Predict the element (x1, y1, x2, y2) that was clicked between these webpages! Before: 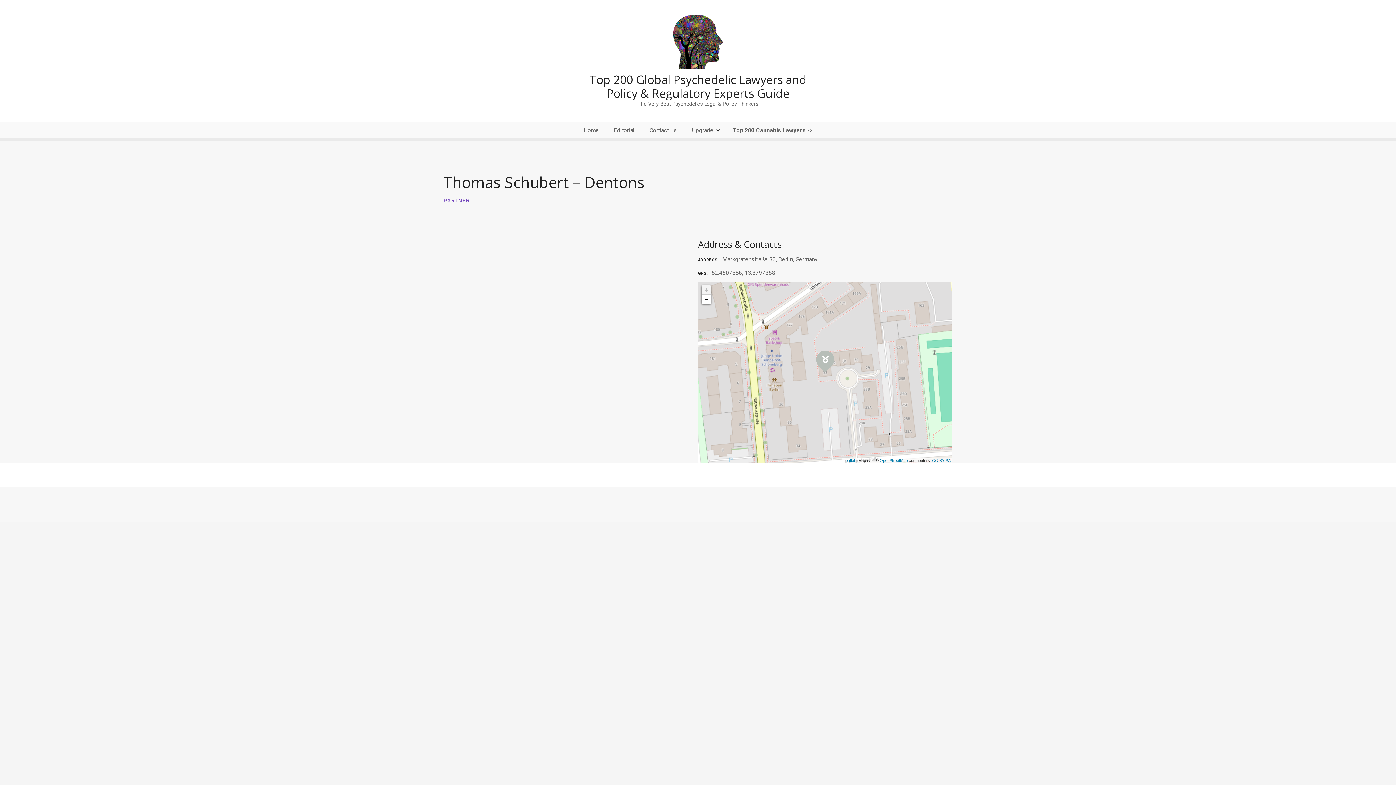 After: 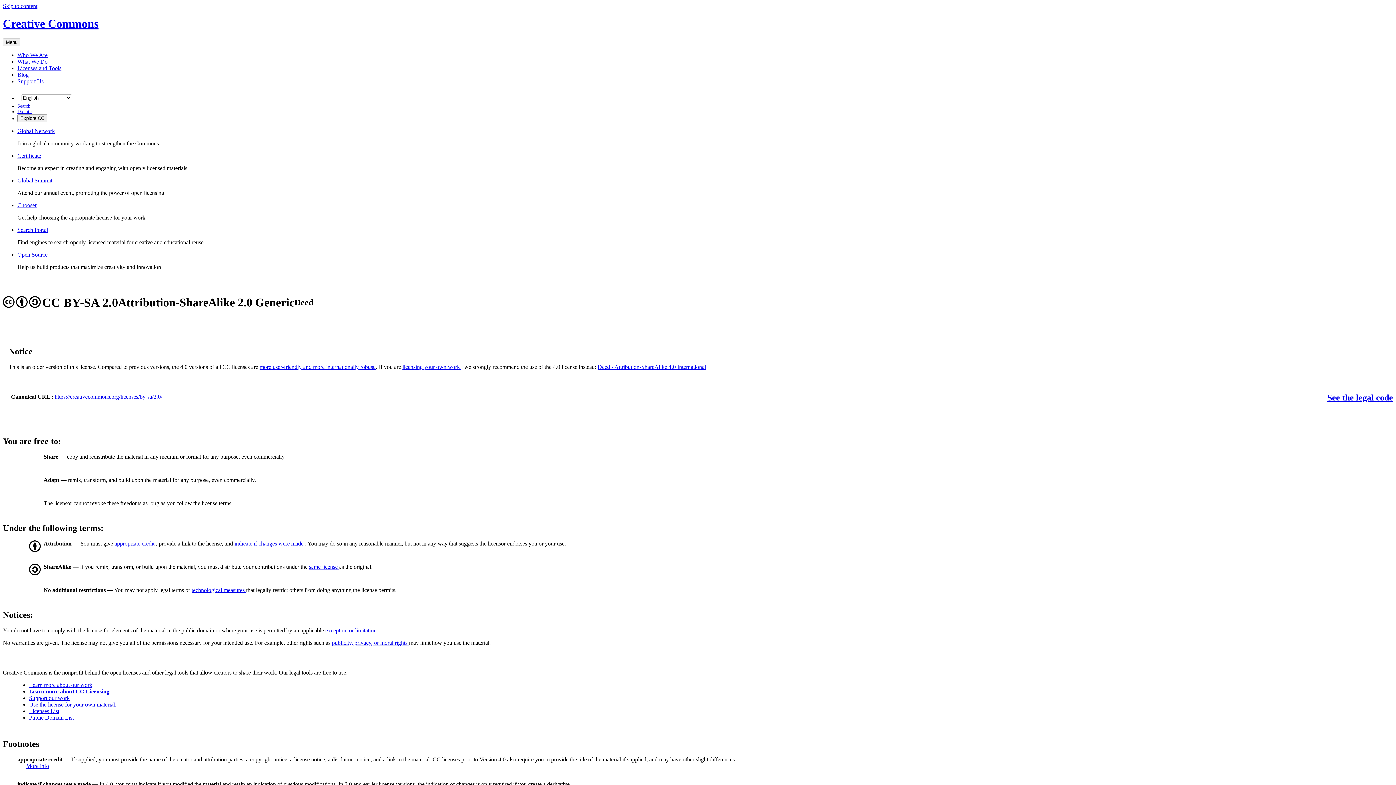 Action: bbox: (932, 458, 950, 463) label: CC-BY-SA